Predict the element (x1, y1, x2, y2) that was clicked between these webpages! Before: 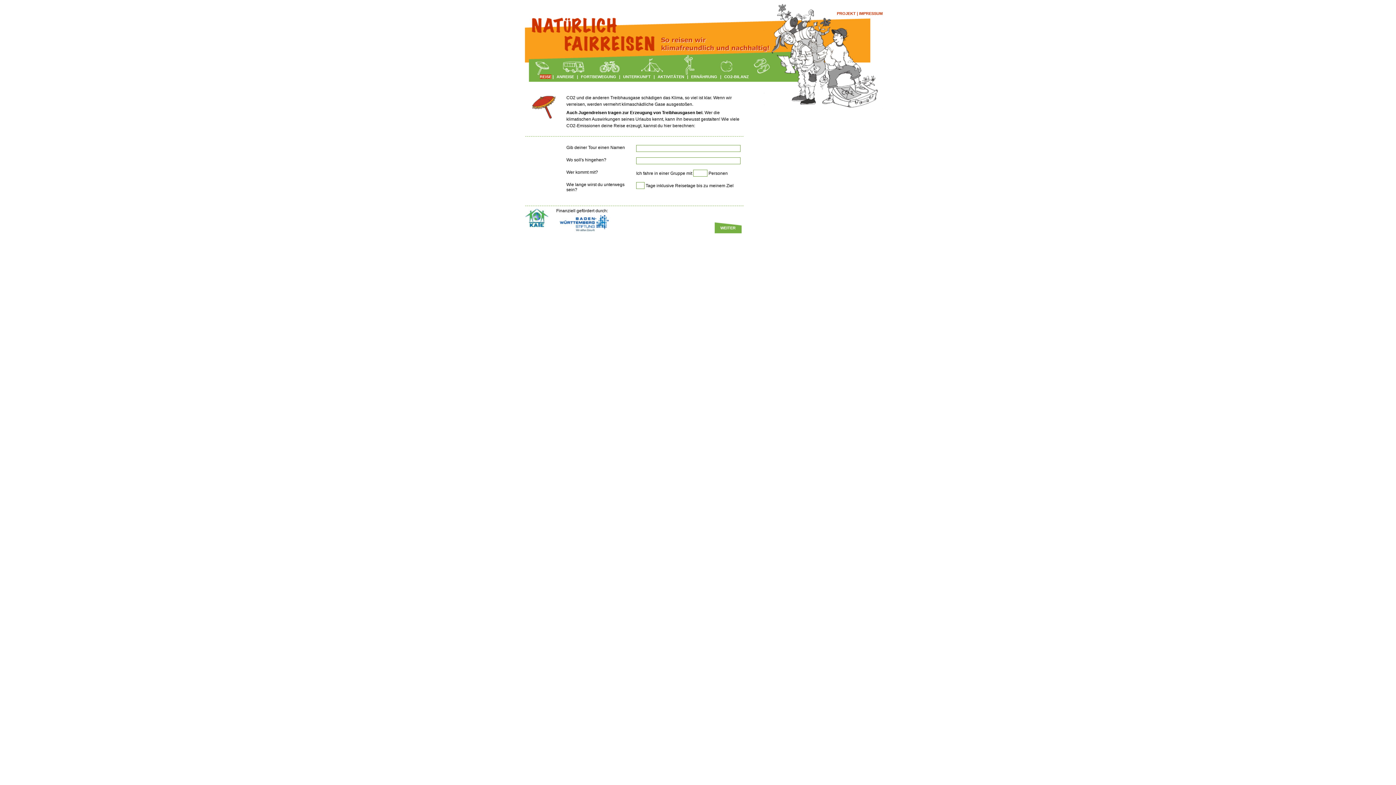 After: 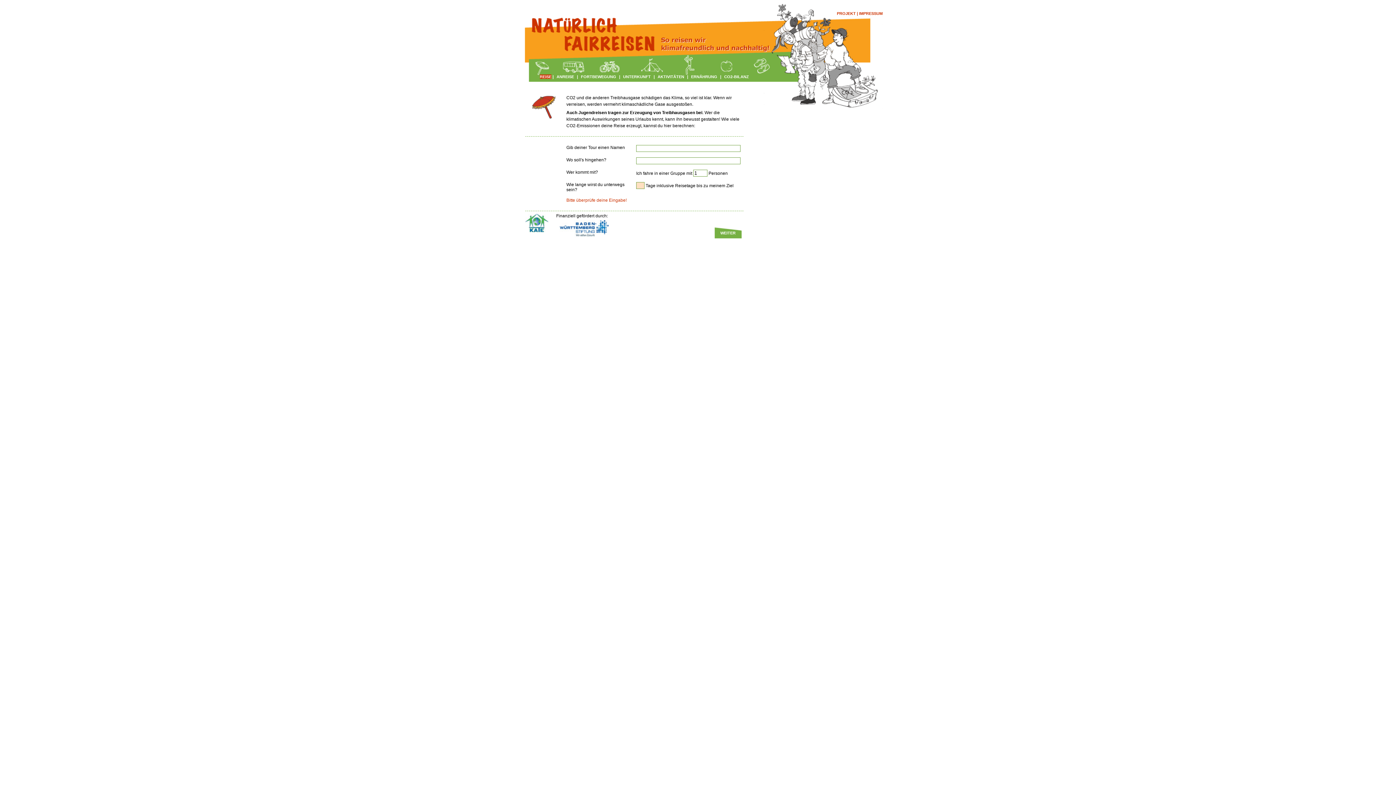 Action: label: FORTBEWEGUNG bbox: (579, 74, 618, 78)